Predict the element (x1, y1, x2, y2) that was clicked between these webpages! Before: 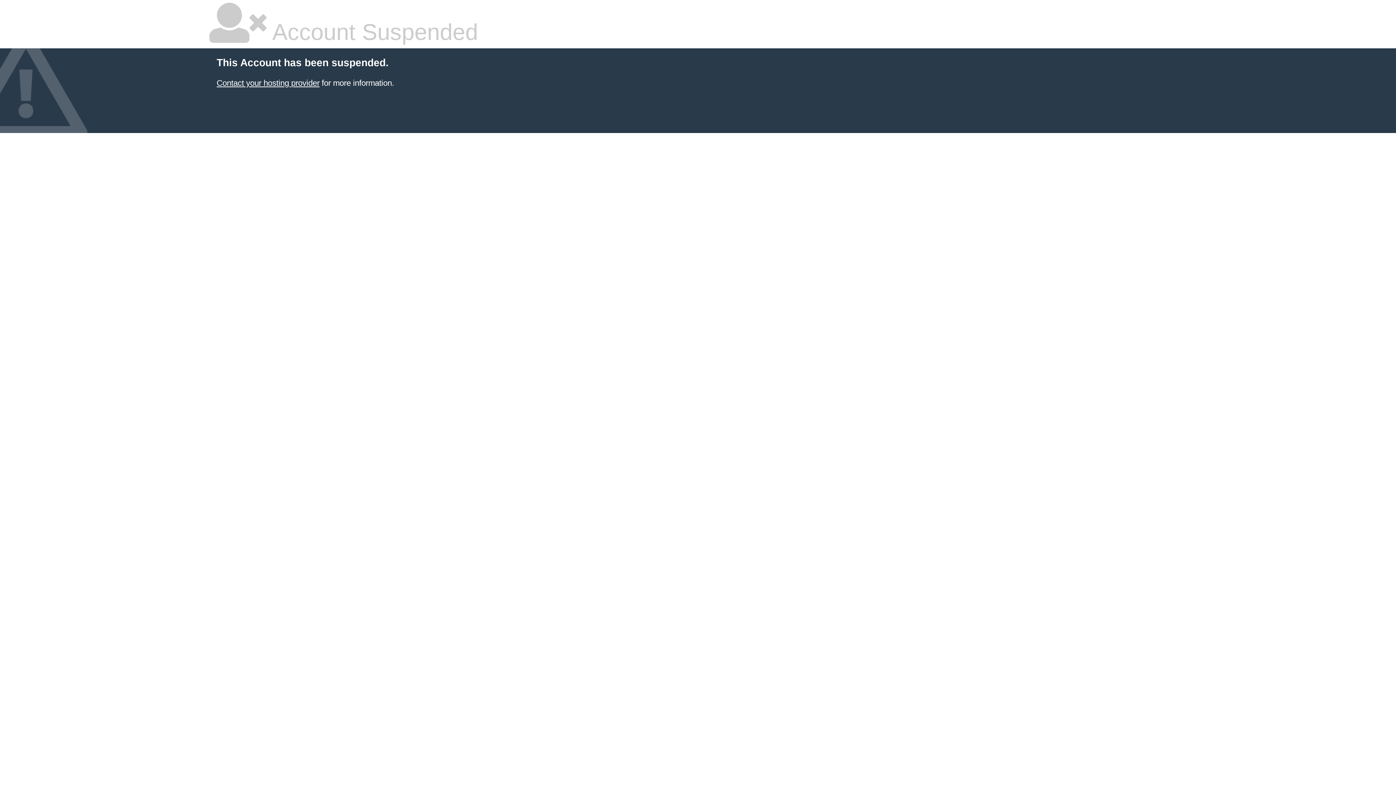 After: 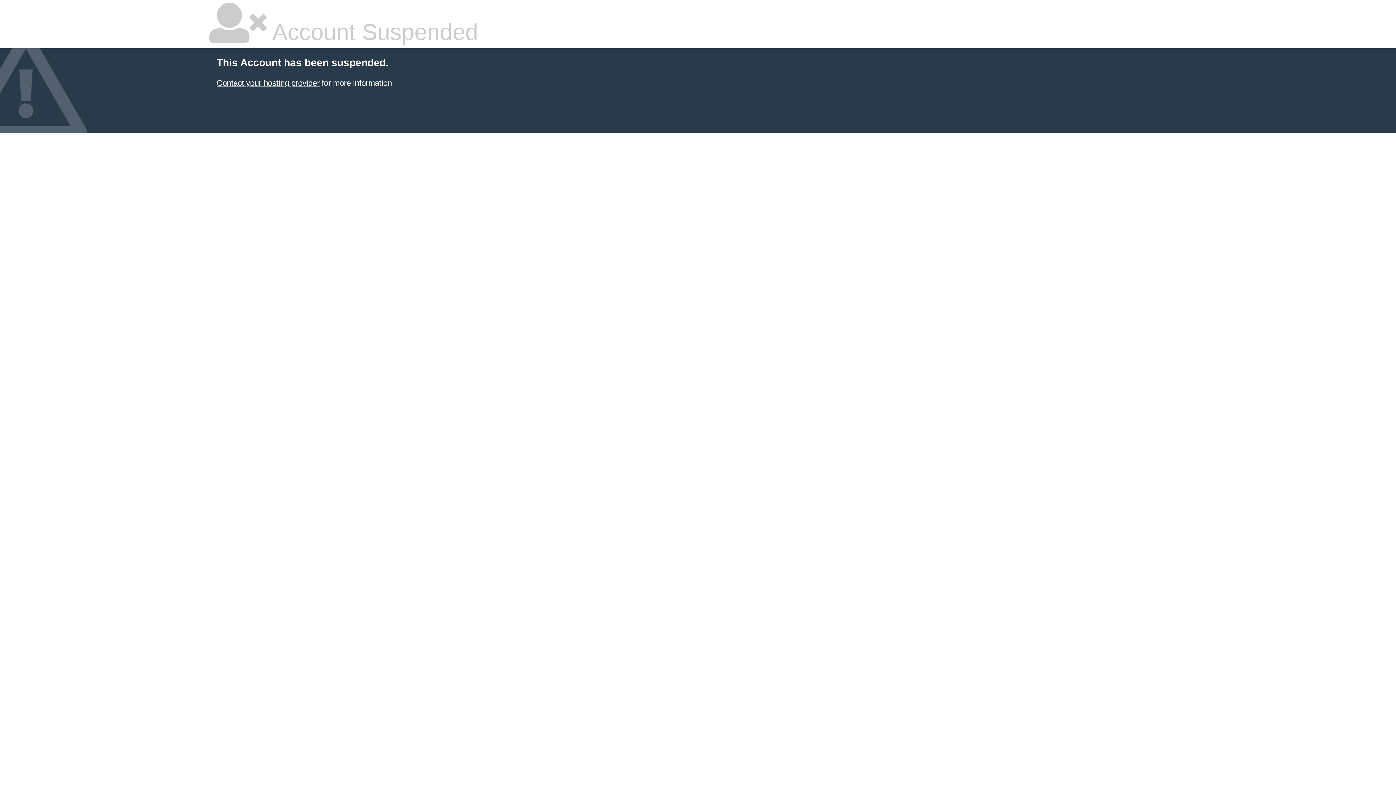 Action: bbox: (216, 78, 319, 87) label: Contact your hosting provider